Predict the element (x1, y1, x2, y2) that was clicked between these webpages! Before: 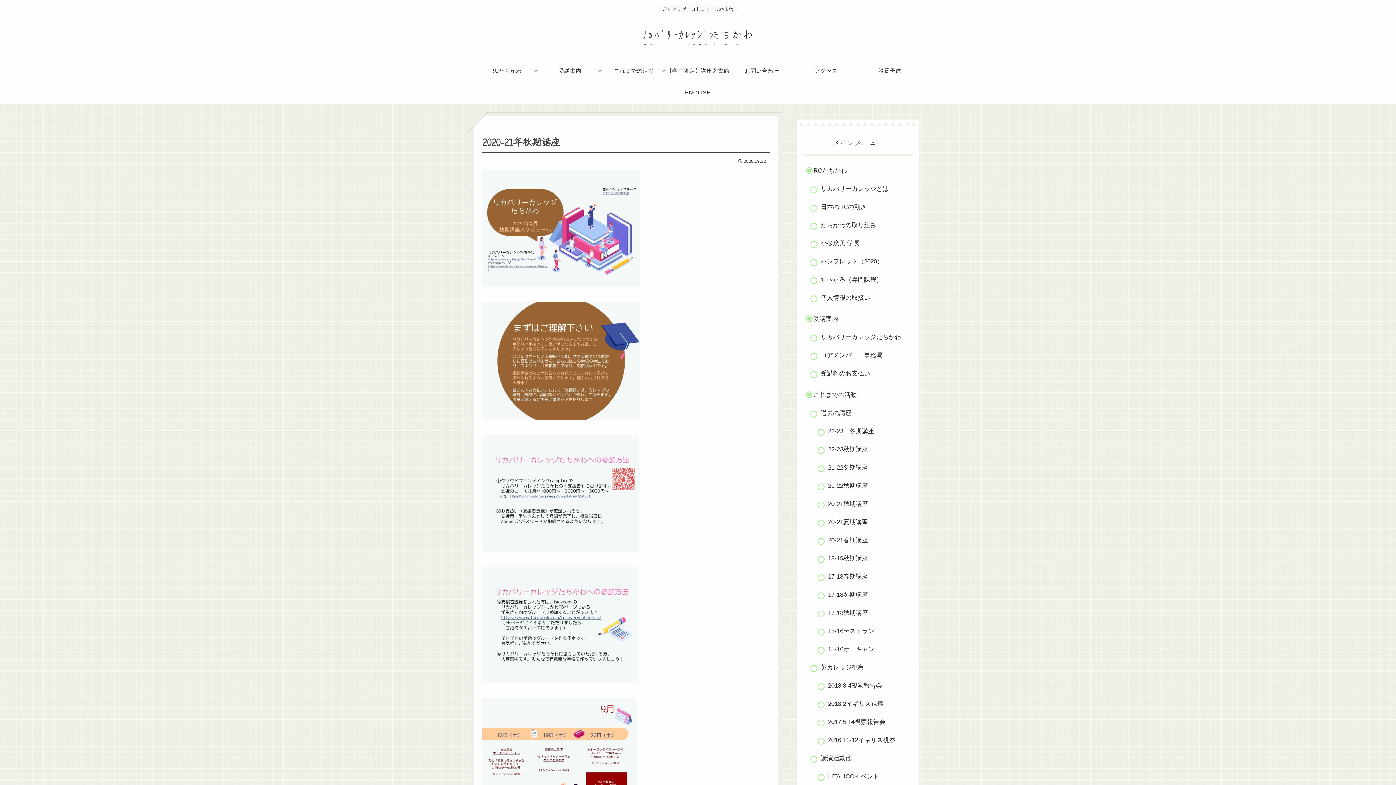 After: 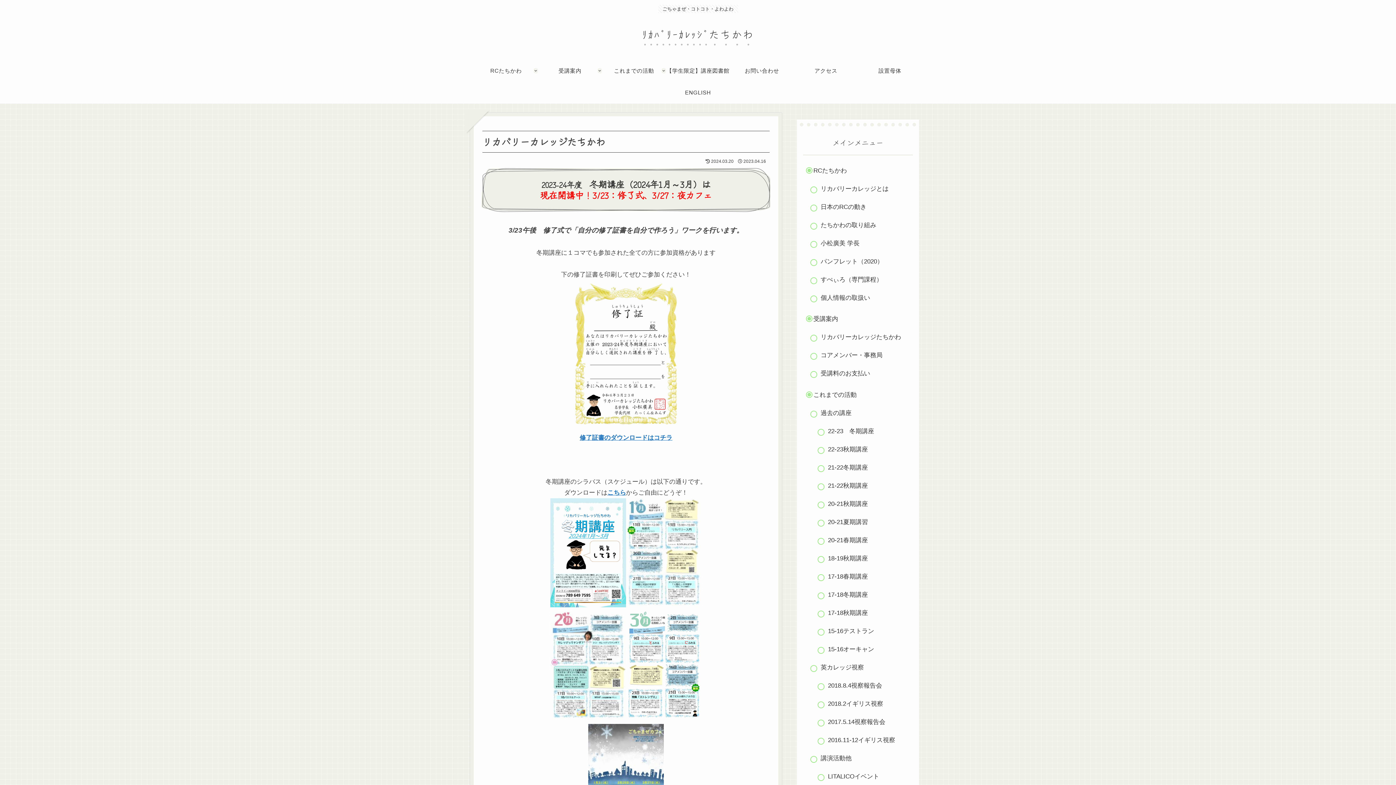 Action: label: リカバリーカレッジたちかわ bbox: (817, 328, 913, 346)